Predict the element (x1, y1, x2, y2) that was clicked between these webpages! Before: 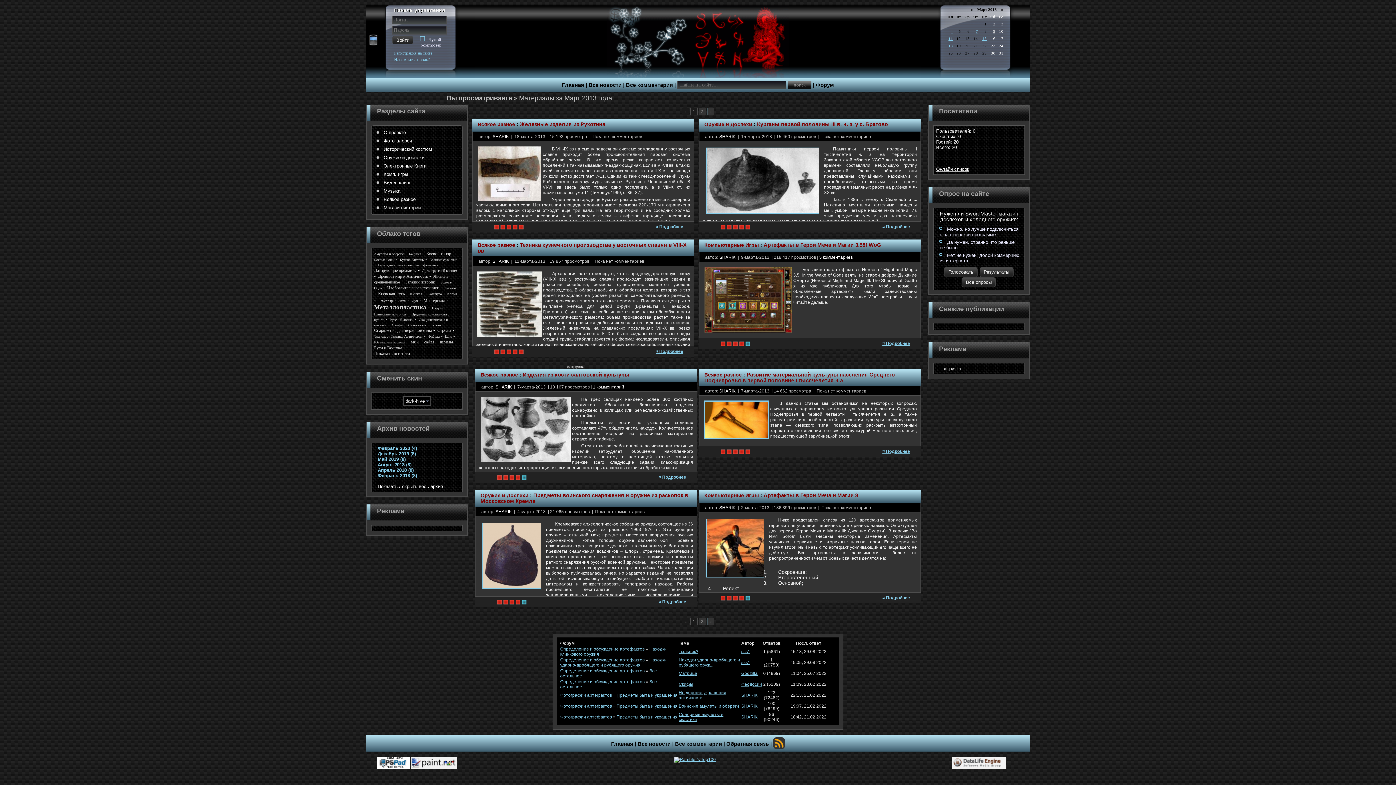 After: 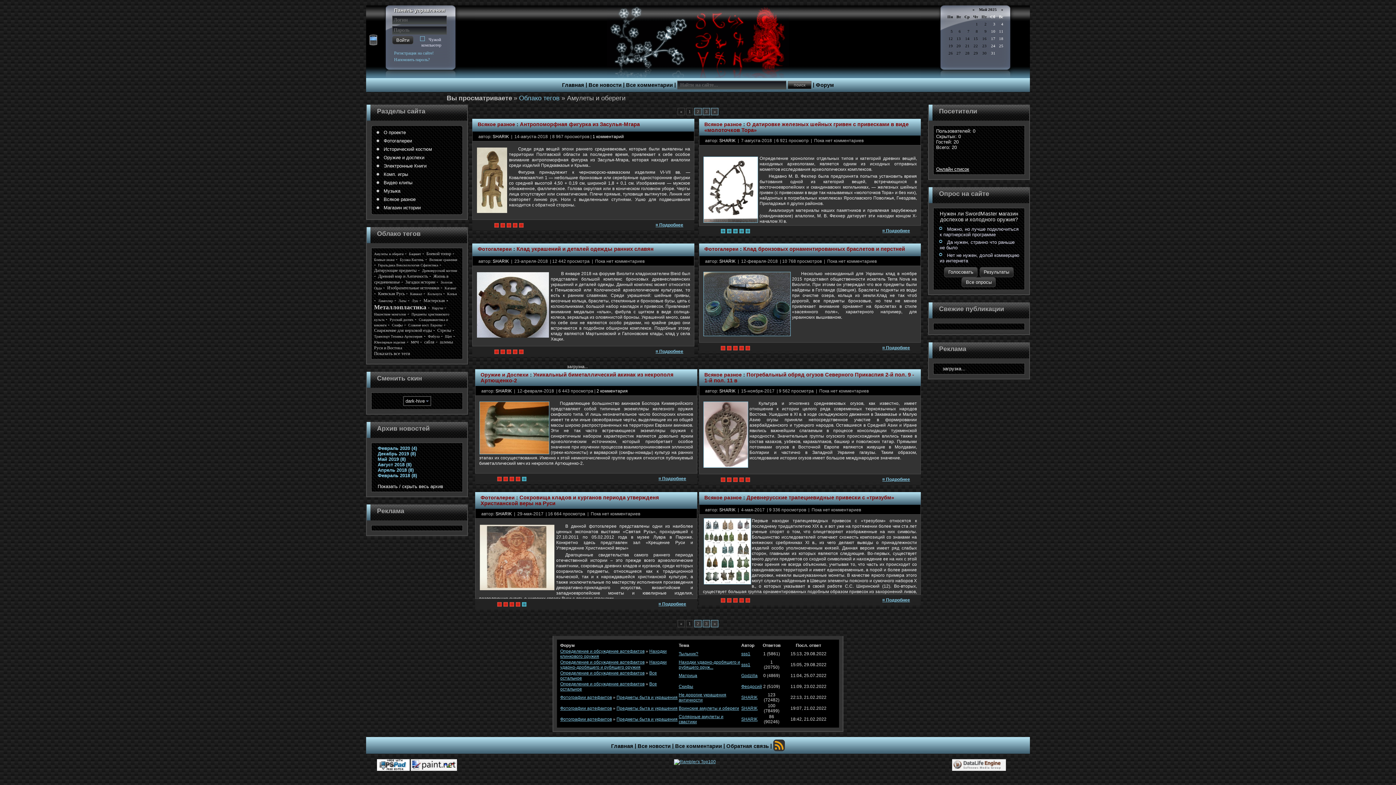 Action: label: Амулеты и обереги bbox: (374, 252, 403, 256)